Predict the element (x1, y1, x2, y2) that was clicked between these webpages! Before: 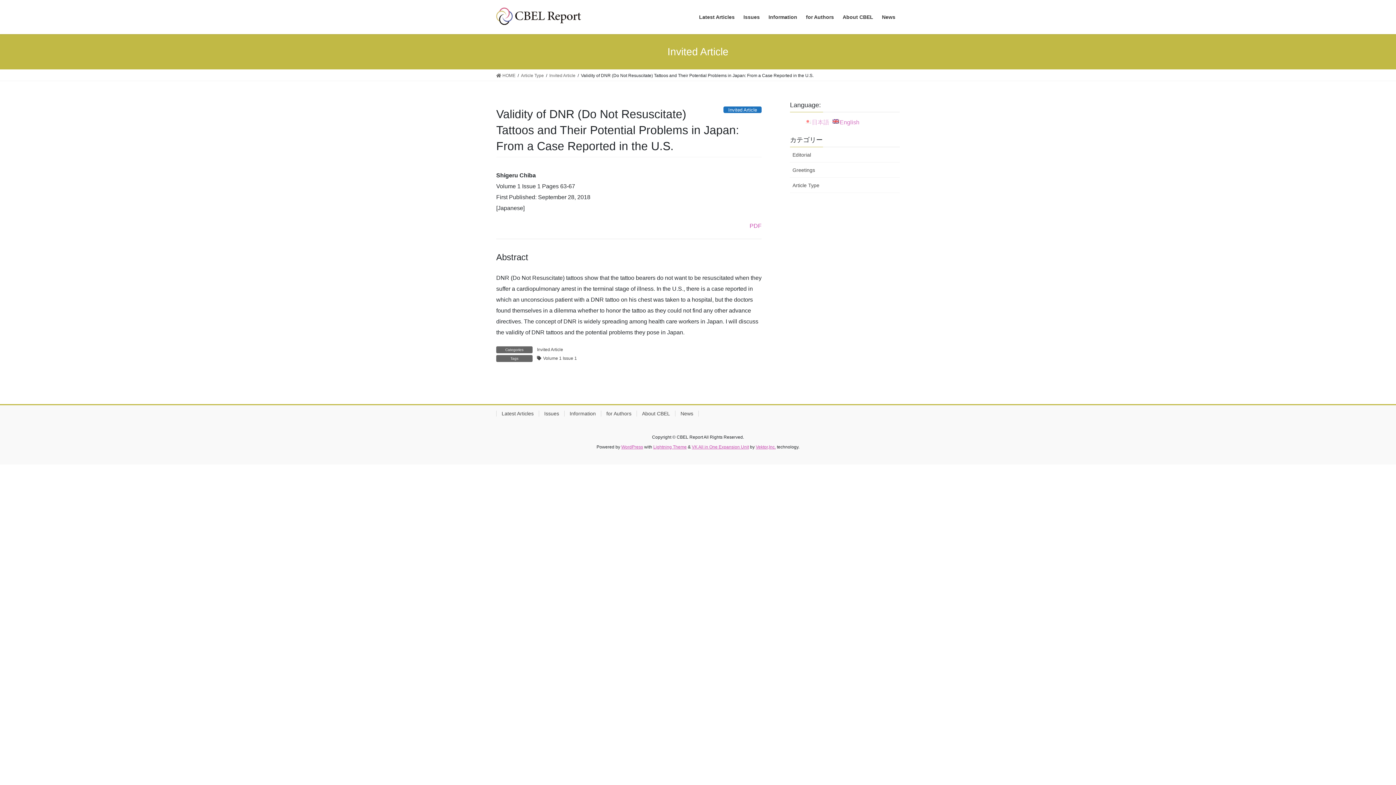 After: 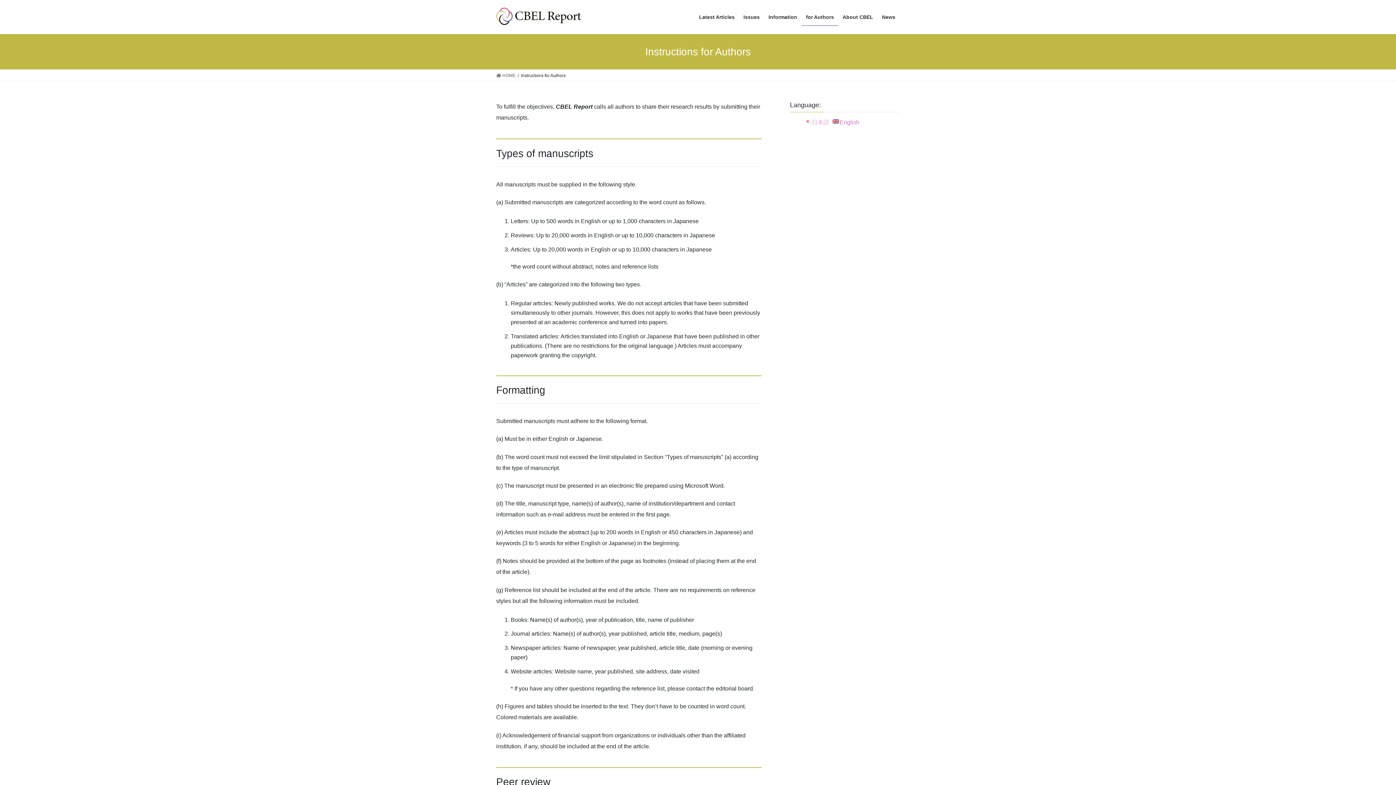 Action: label: for Authors bbox: (601, 410, 636, 416)